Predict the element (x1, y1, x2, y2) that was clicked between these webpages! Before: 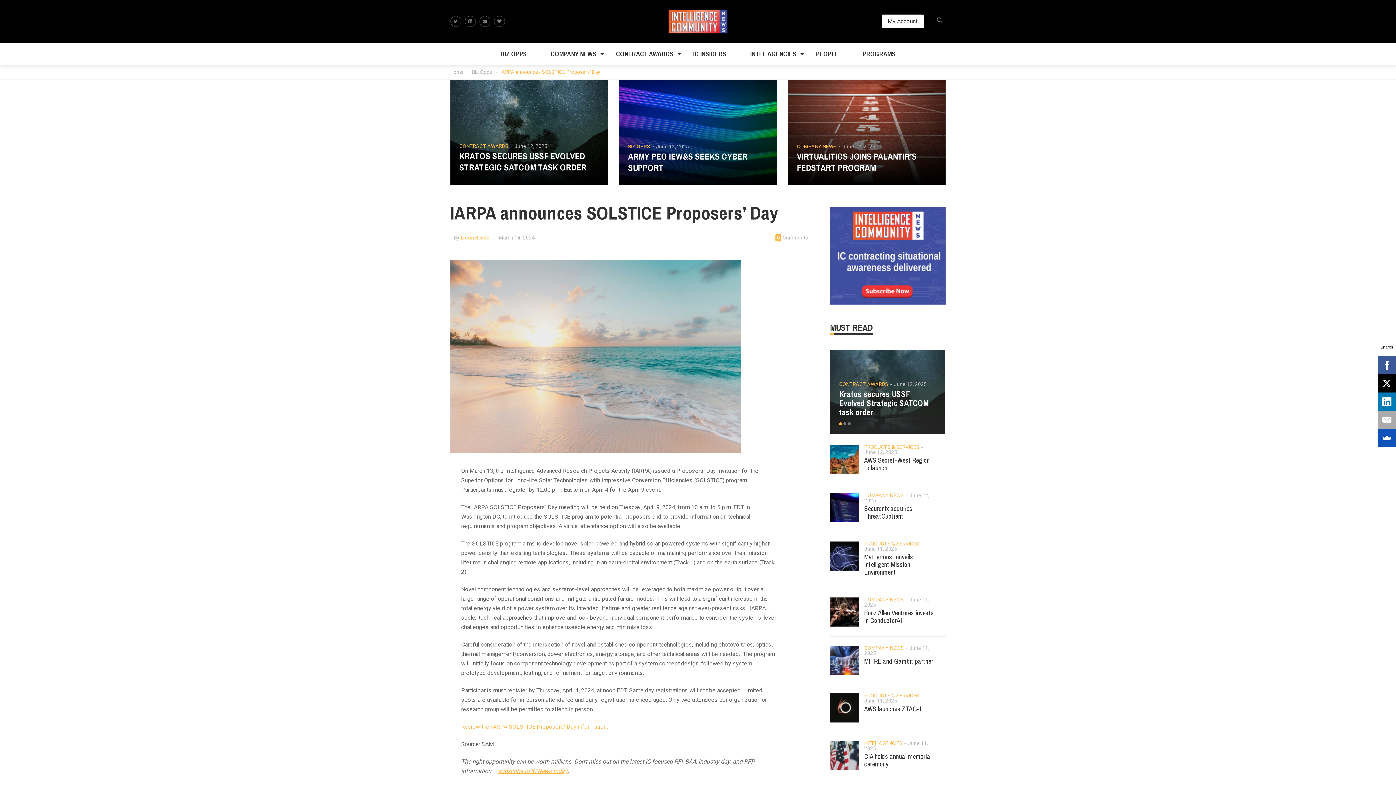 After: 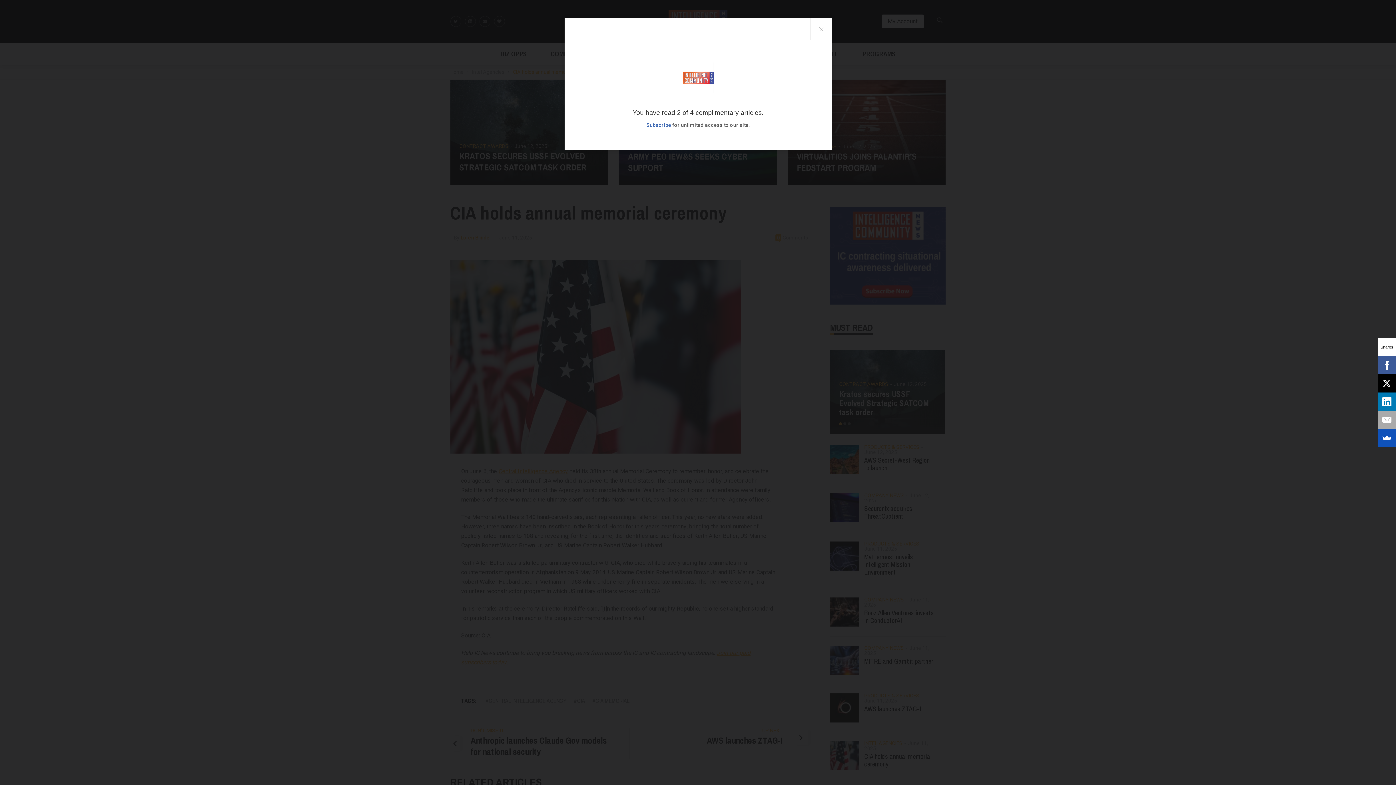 Action: bbox: (864, 752, 931, 769) label: CIA holds annual memorial ceremony